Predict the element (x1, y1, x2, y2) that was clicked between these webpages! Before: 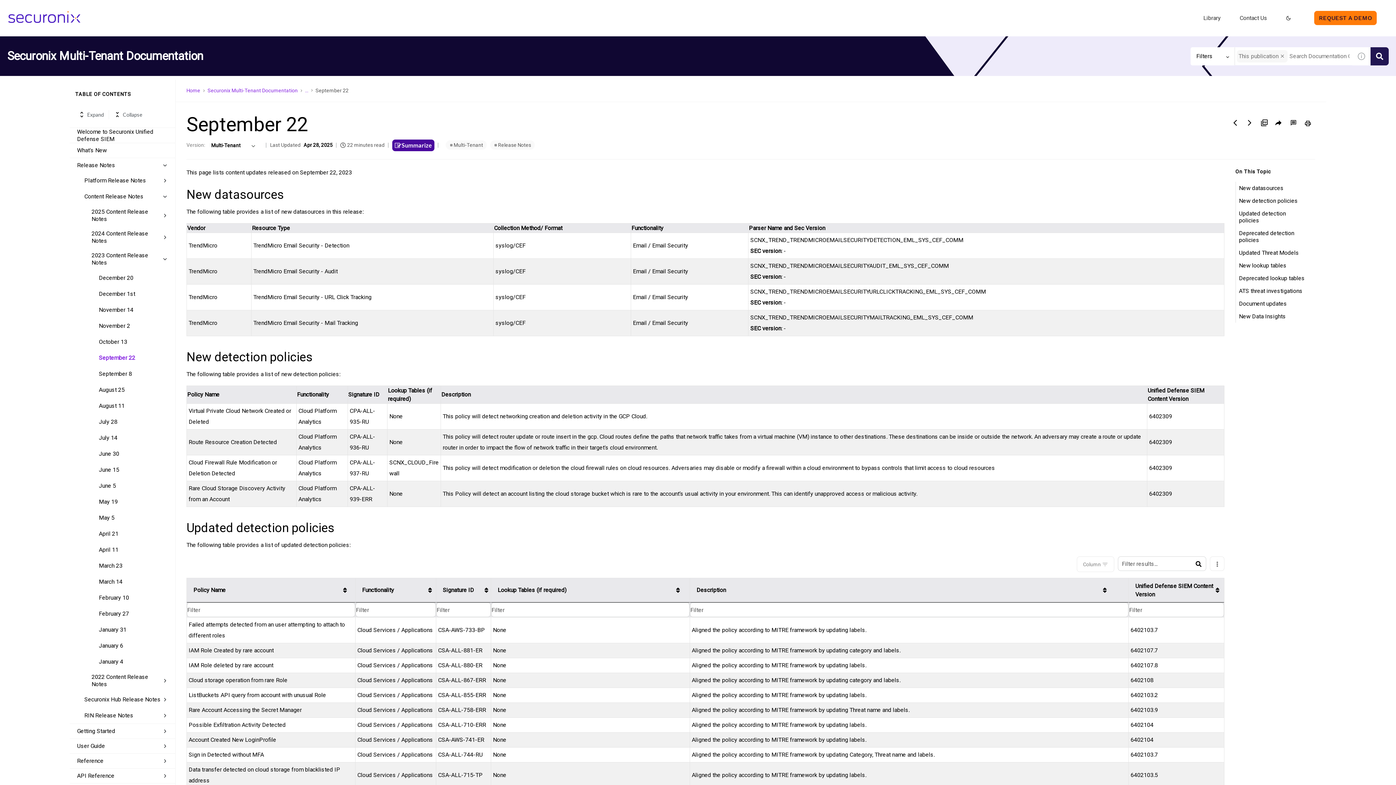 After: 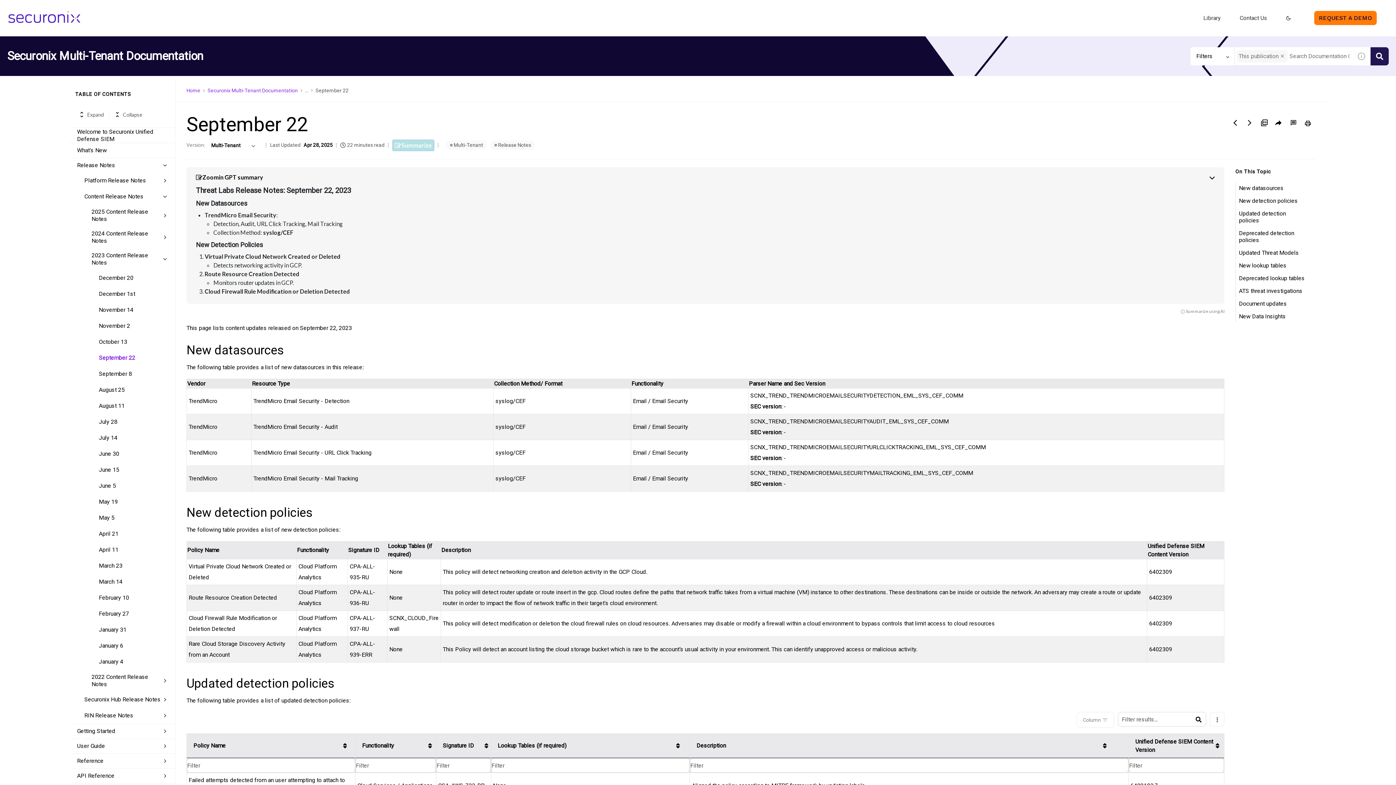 Action: label: Summarize bbox: (392, 139, 434, 151)